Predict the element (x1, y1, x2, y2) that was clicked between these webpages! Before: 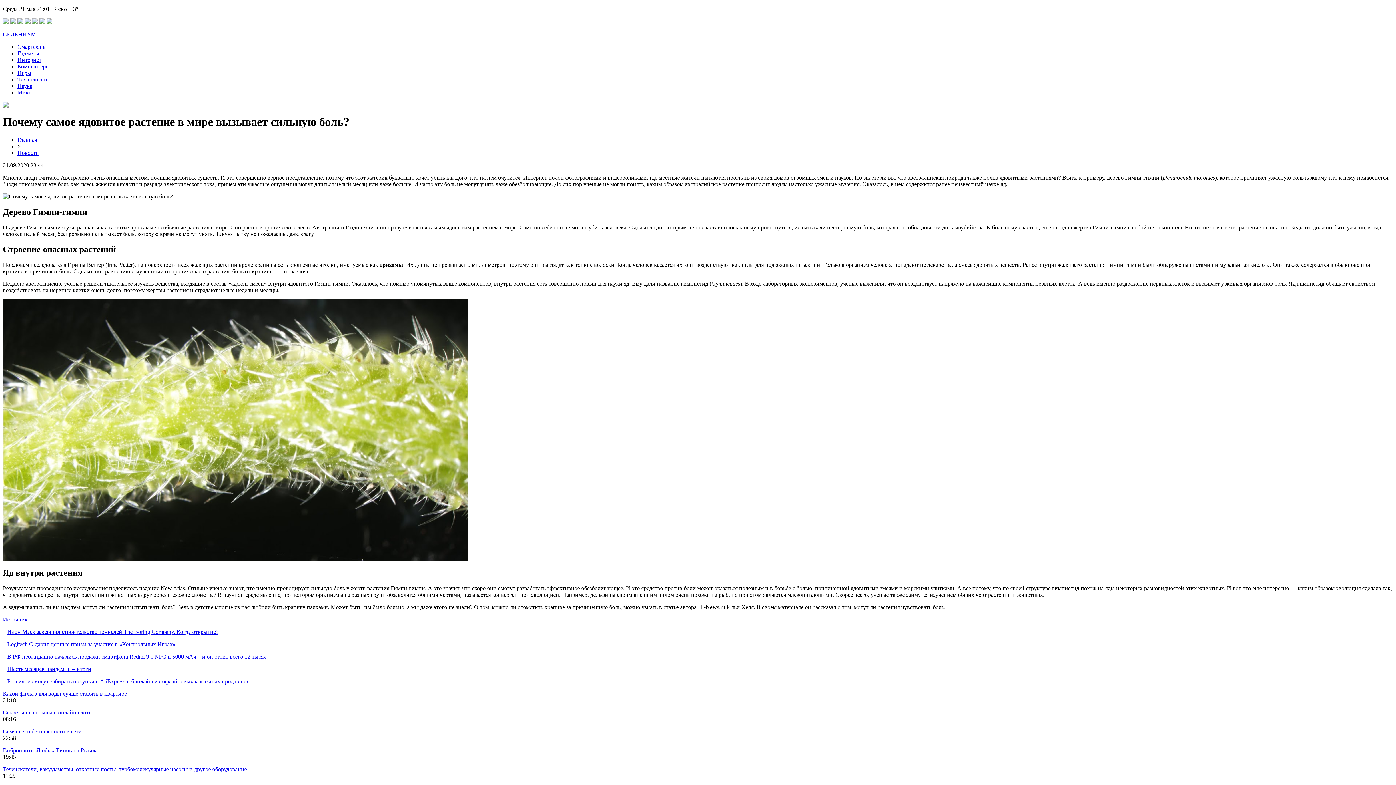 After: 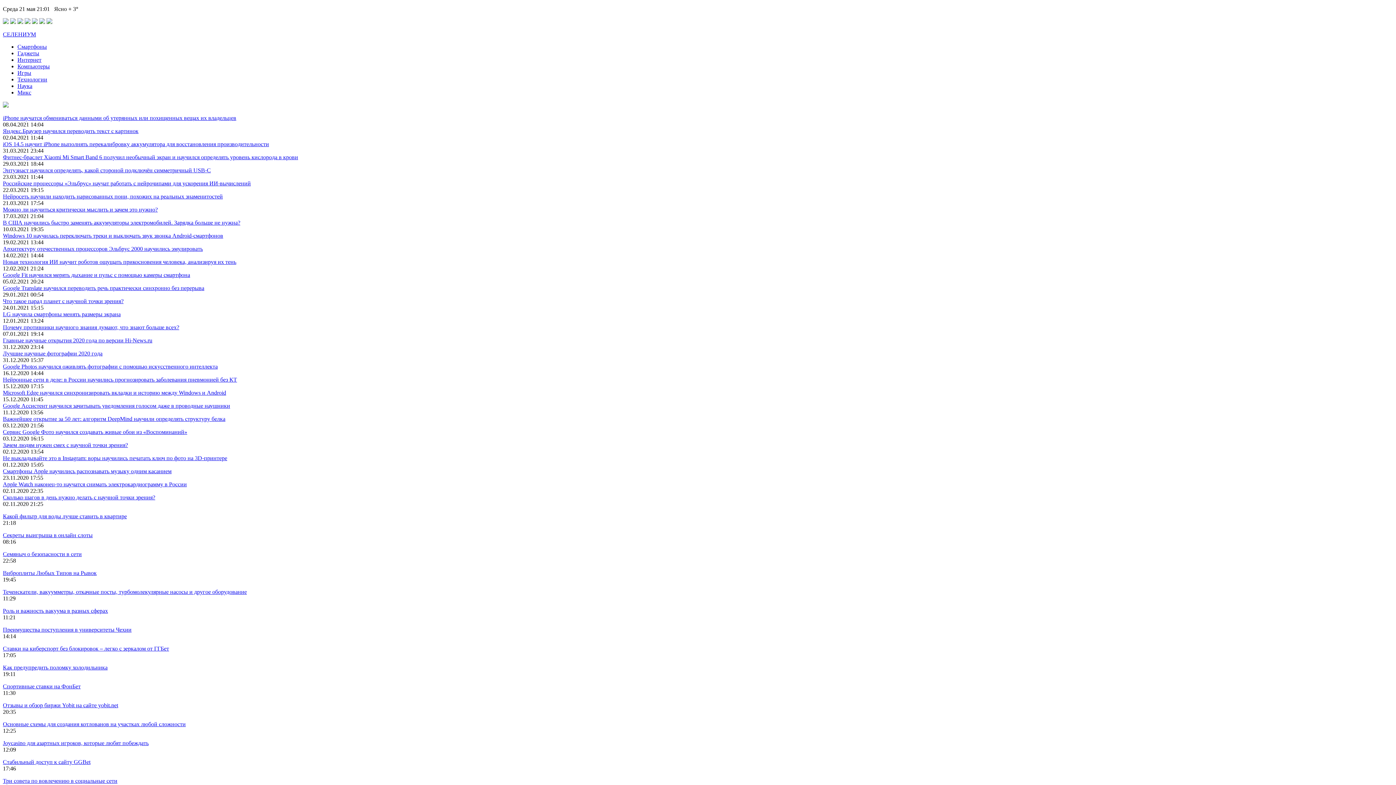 Action: label: Наука bbox: (17, 82, 32, 89)